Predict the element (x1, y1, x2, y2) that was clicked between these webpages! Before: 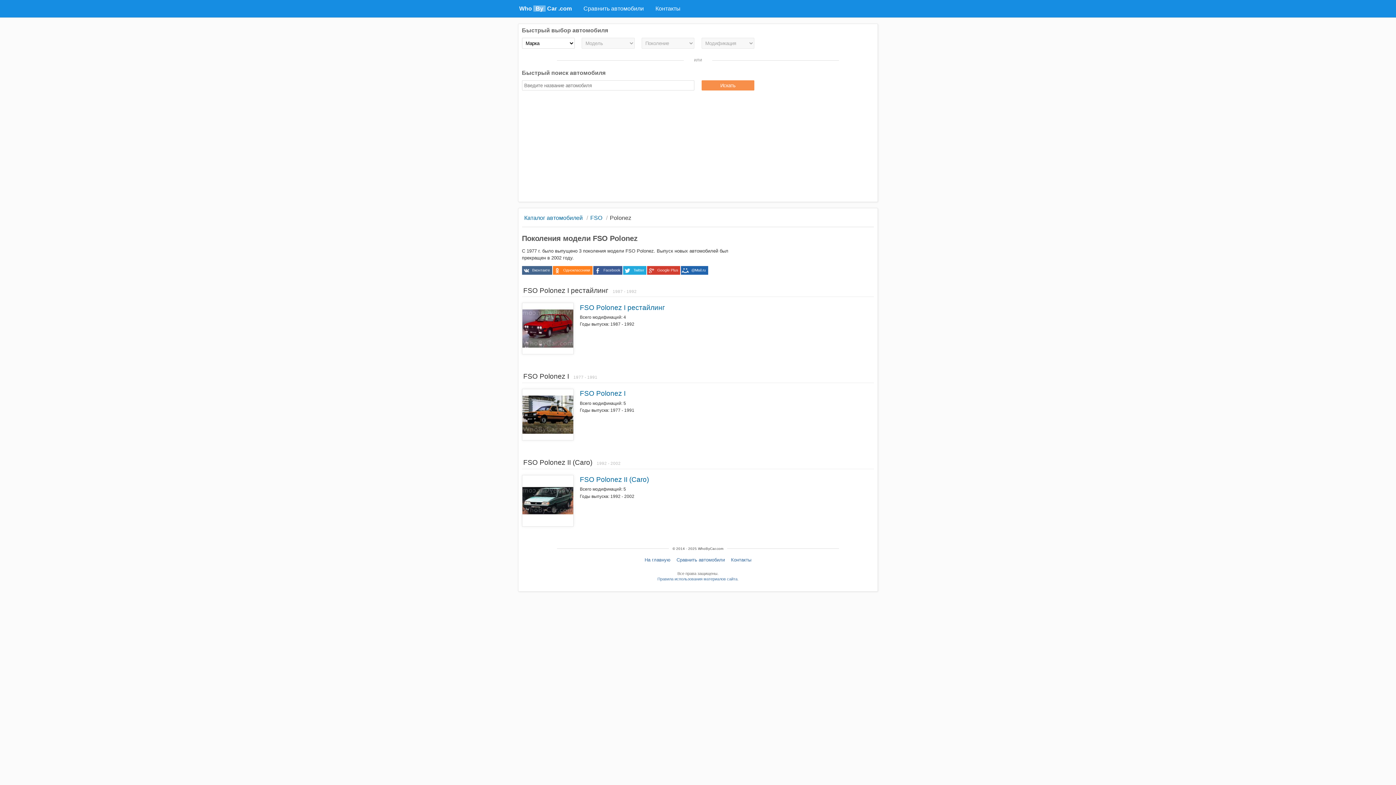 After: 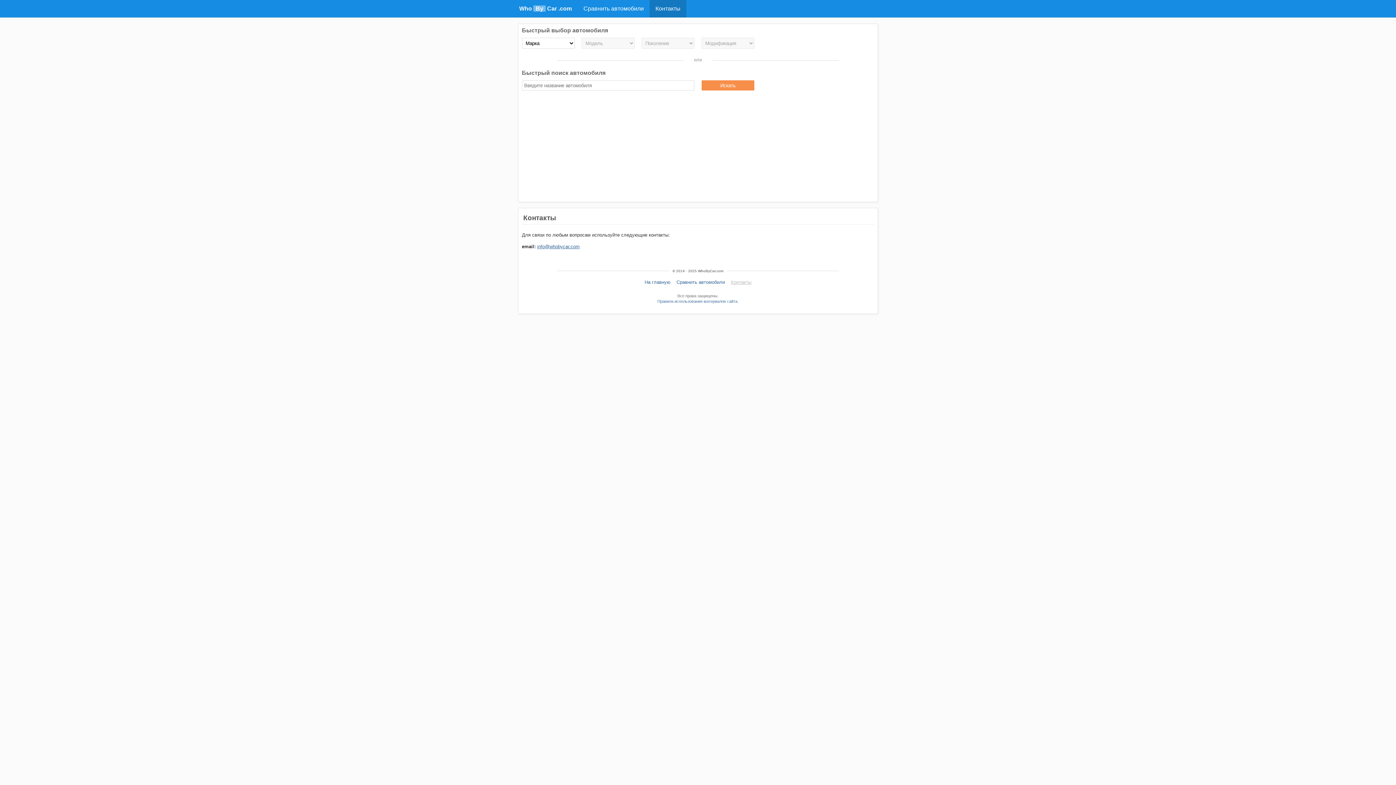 Action: label: Контакты bbox: (731, 557, 751, 562)